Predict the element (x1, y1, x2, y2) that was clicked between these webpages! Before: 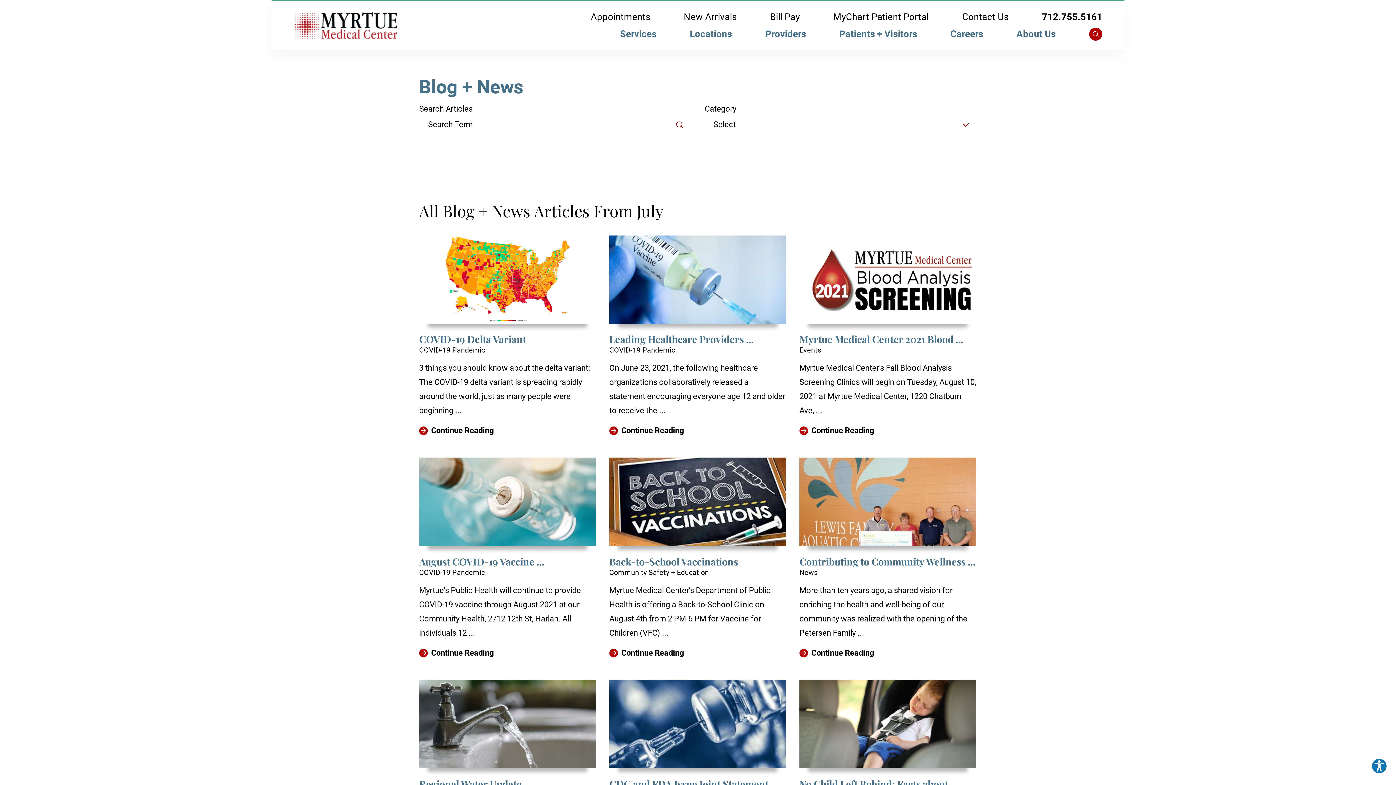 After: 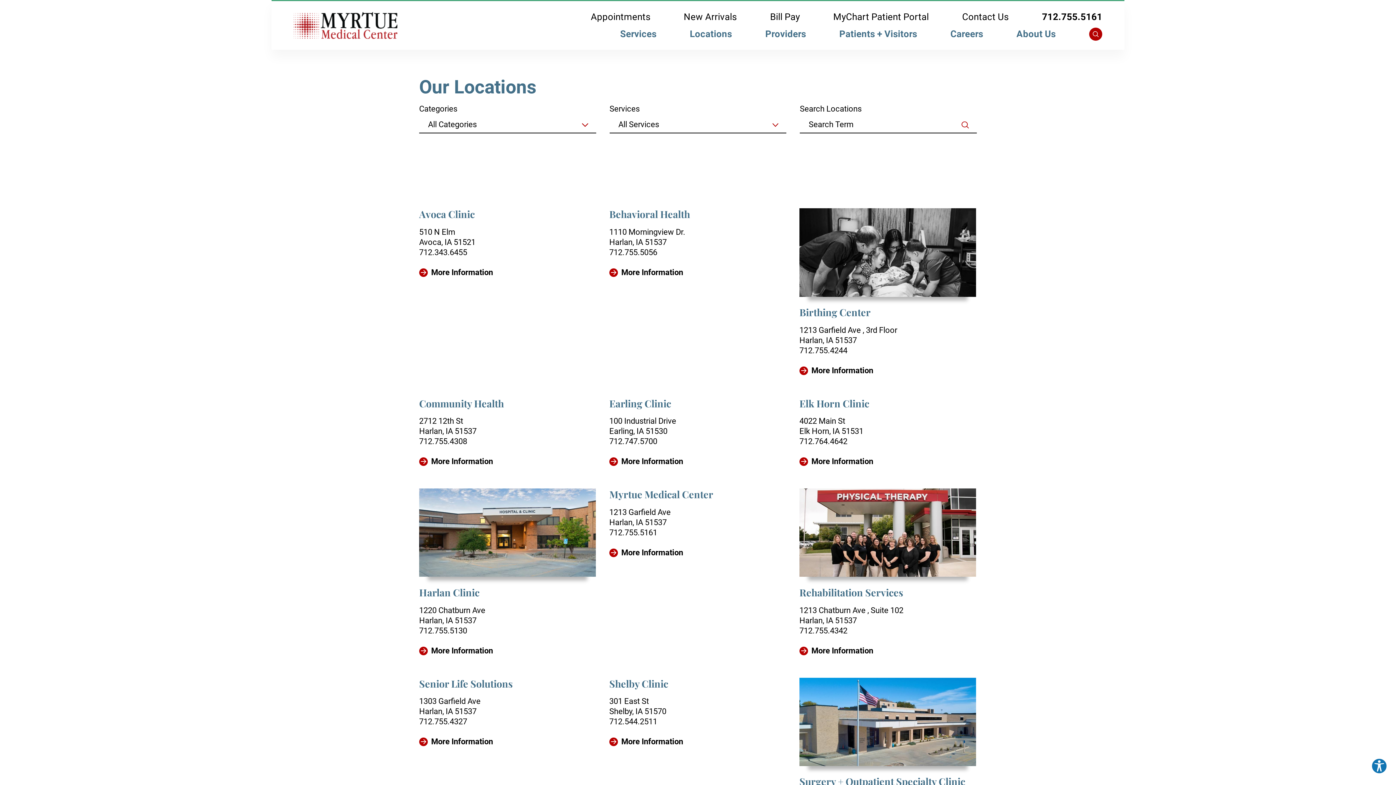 Action: bbox: (673, 22, 748, 45) label: Locations